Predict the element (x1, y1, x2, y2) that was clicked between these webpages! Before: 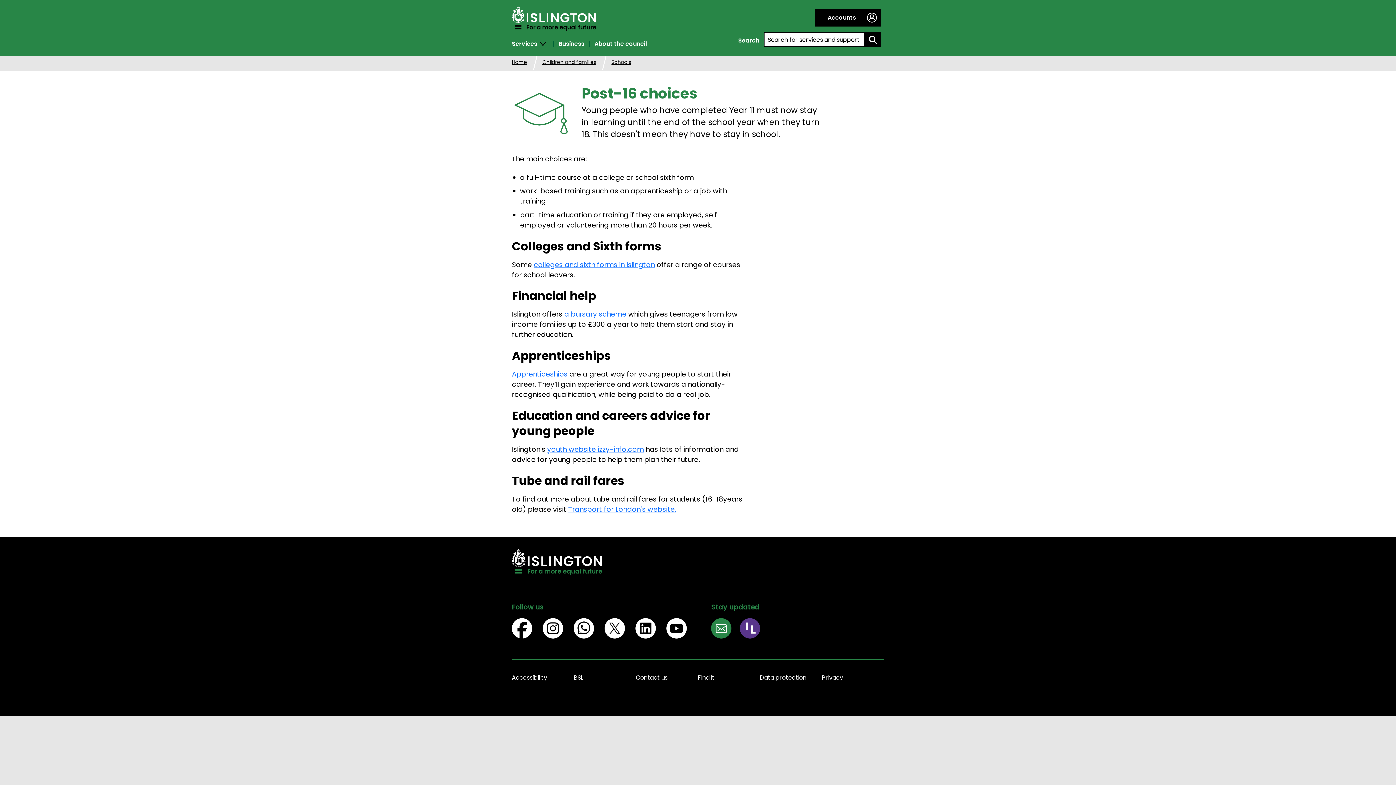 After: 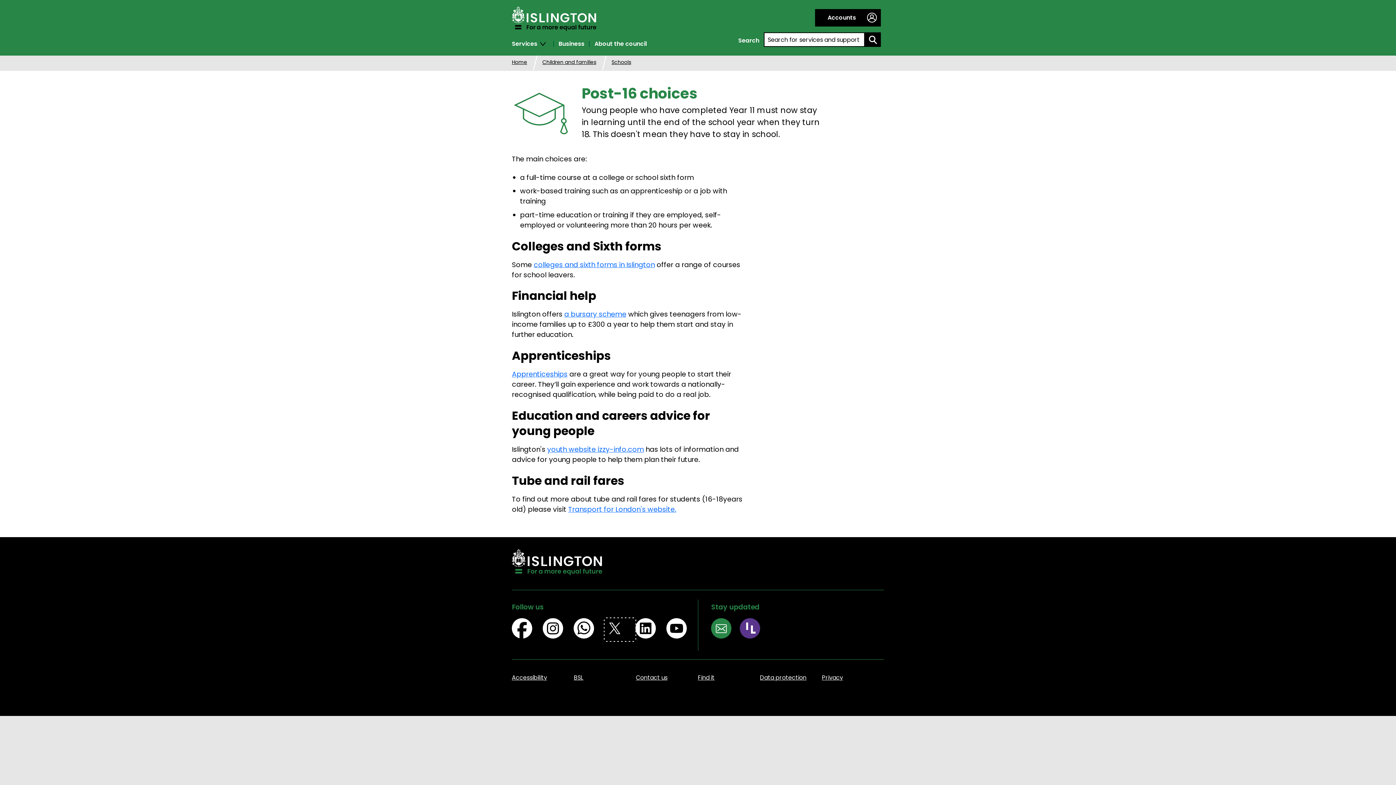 Action: bbox: (604, 618, 635, 641)